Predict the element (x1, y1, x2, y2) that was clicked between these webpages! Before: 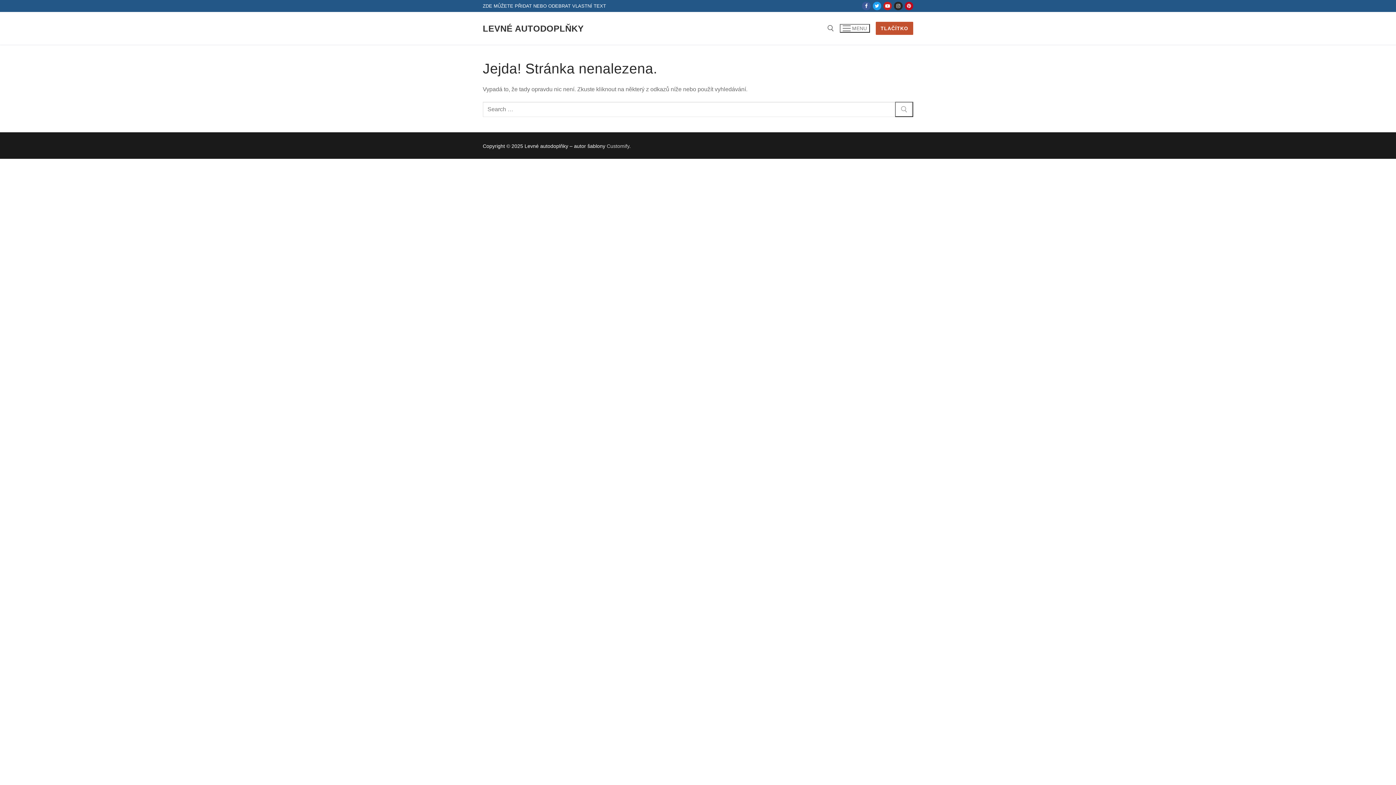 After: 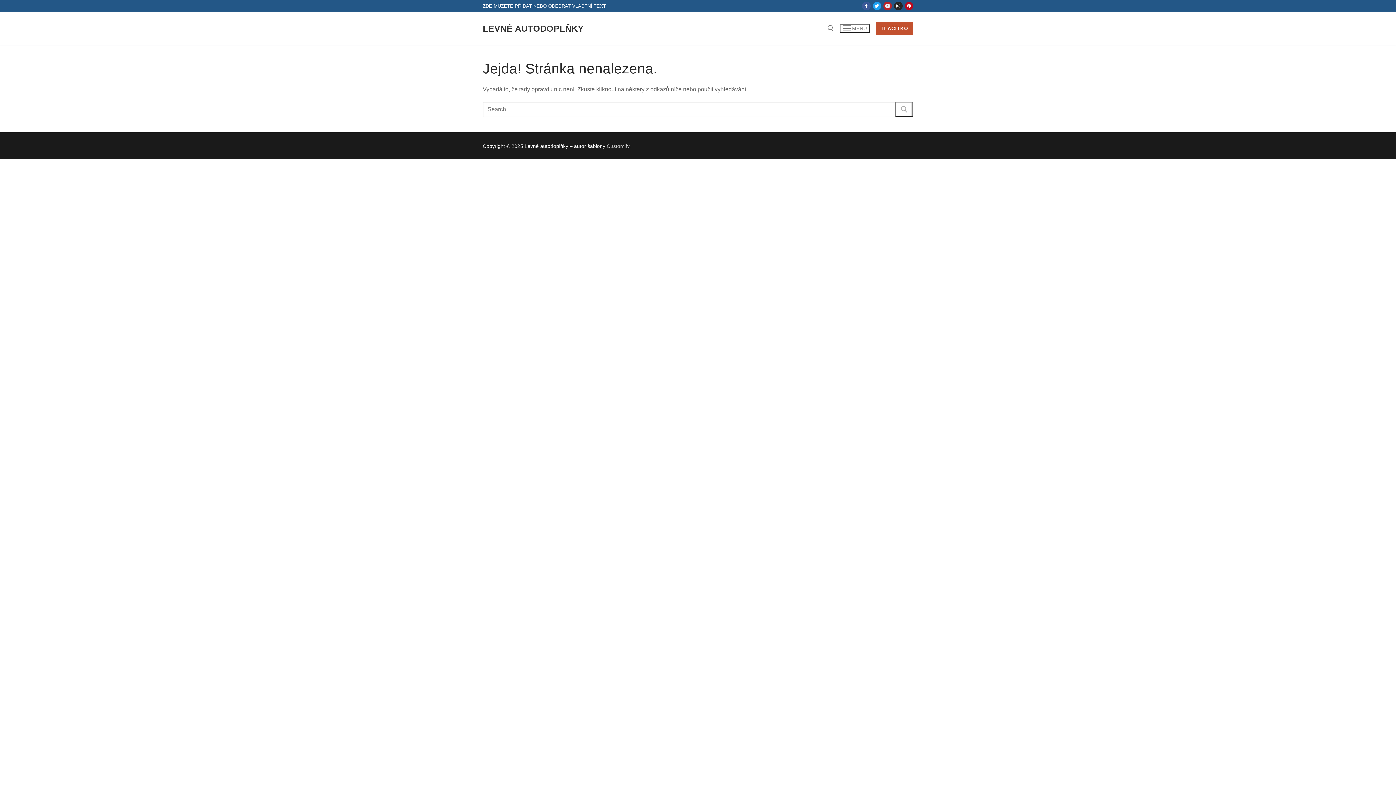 Action: label: Youtube bbox: (883, 1, 892, 10)